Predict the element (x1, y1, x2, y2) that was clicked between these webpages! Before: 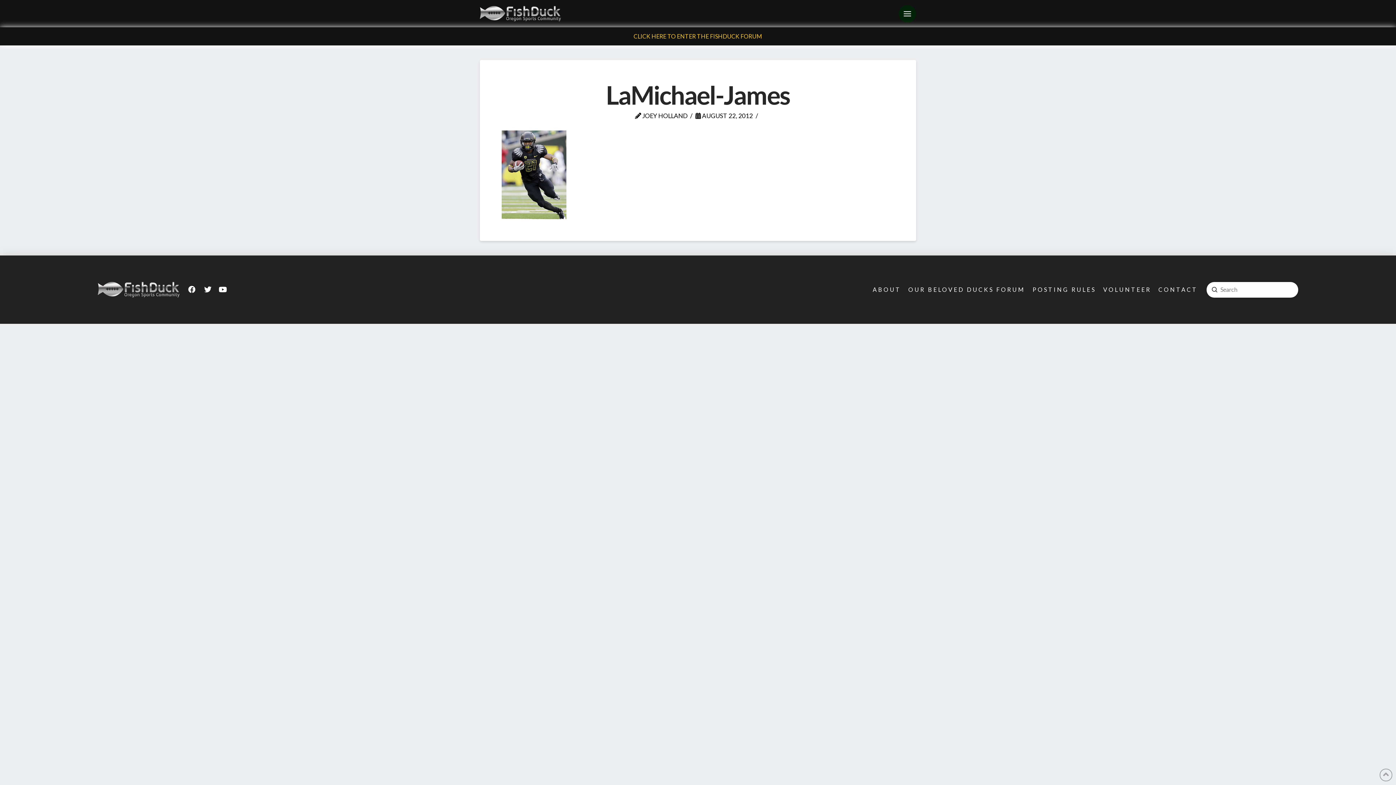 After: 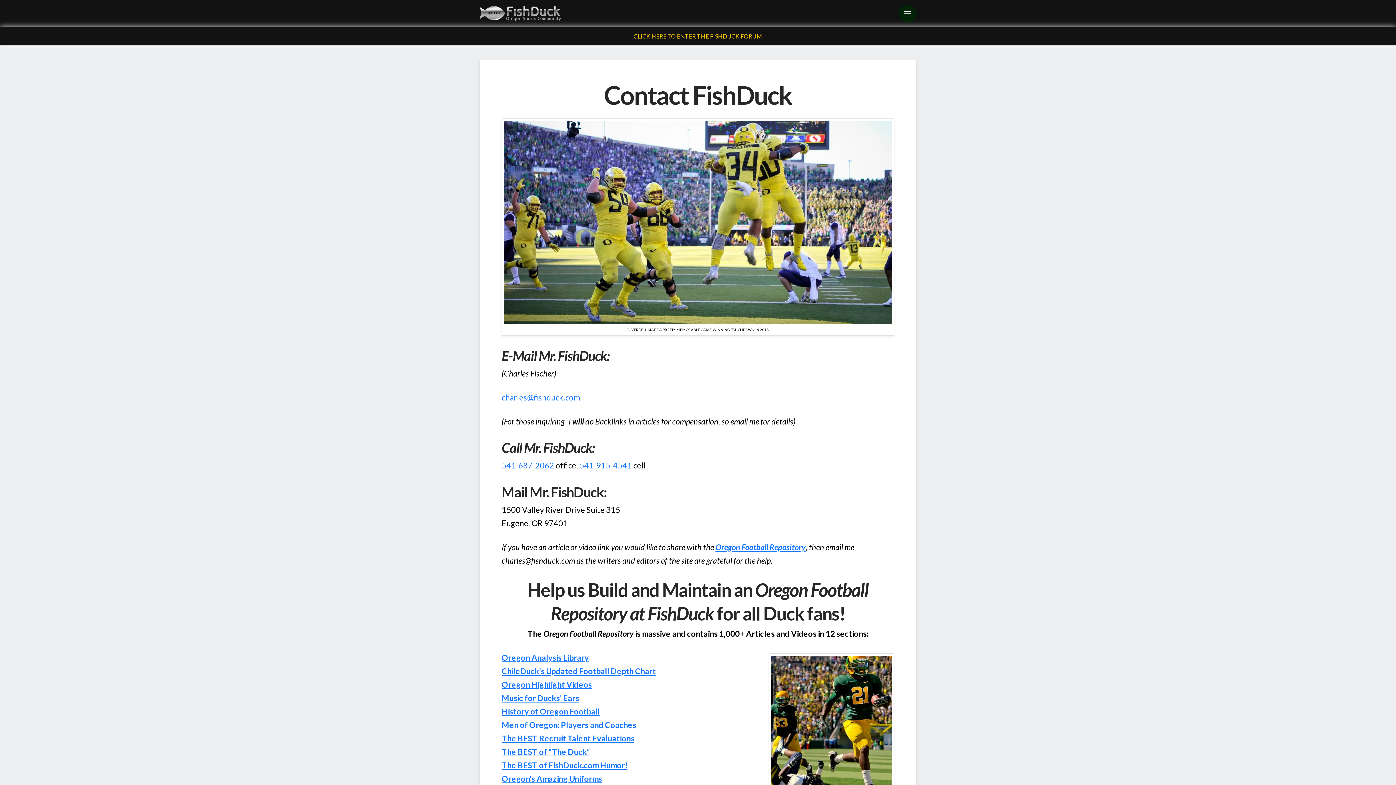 Action: label: CONTACT bbox: (1154, 282, 1200, 297)